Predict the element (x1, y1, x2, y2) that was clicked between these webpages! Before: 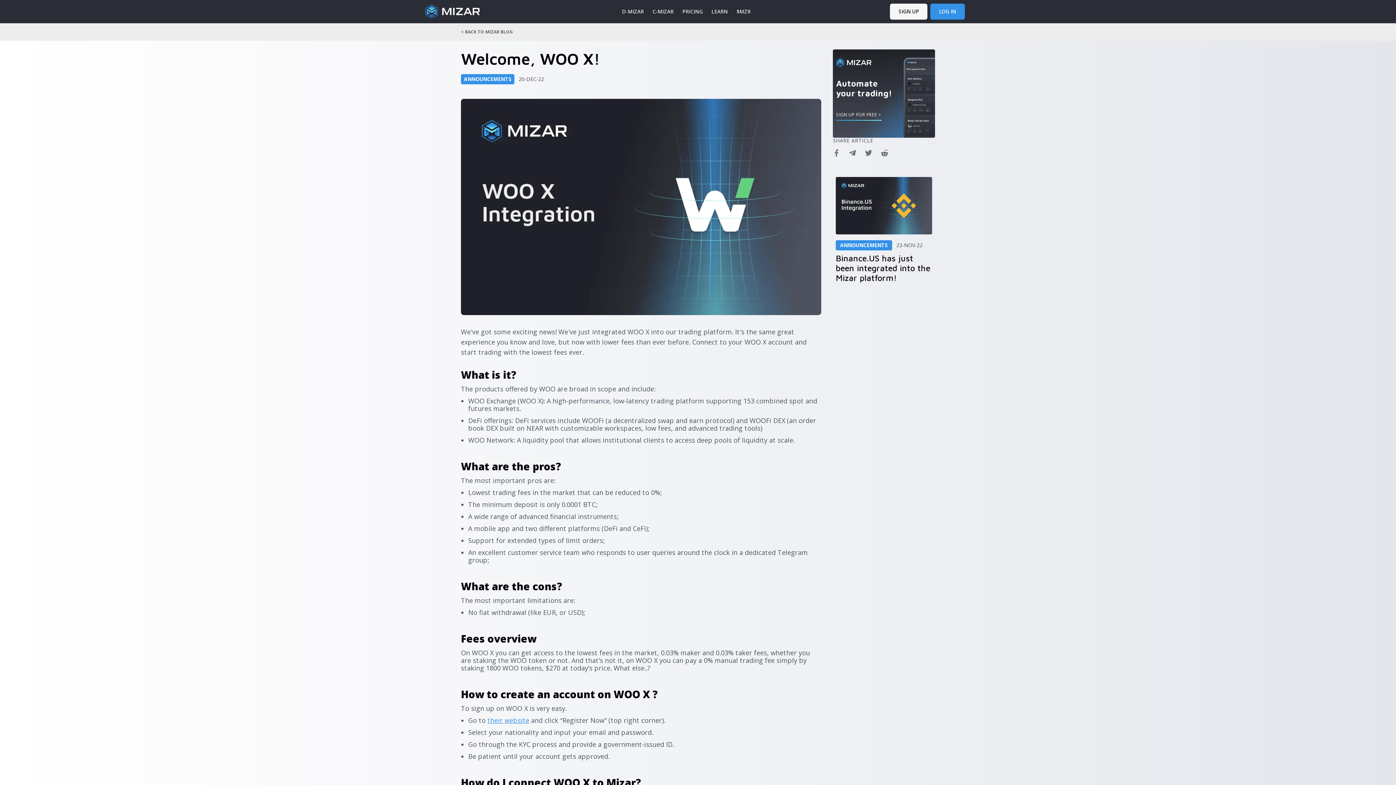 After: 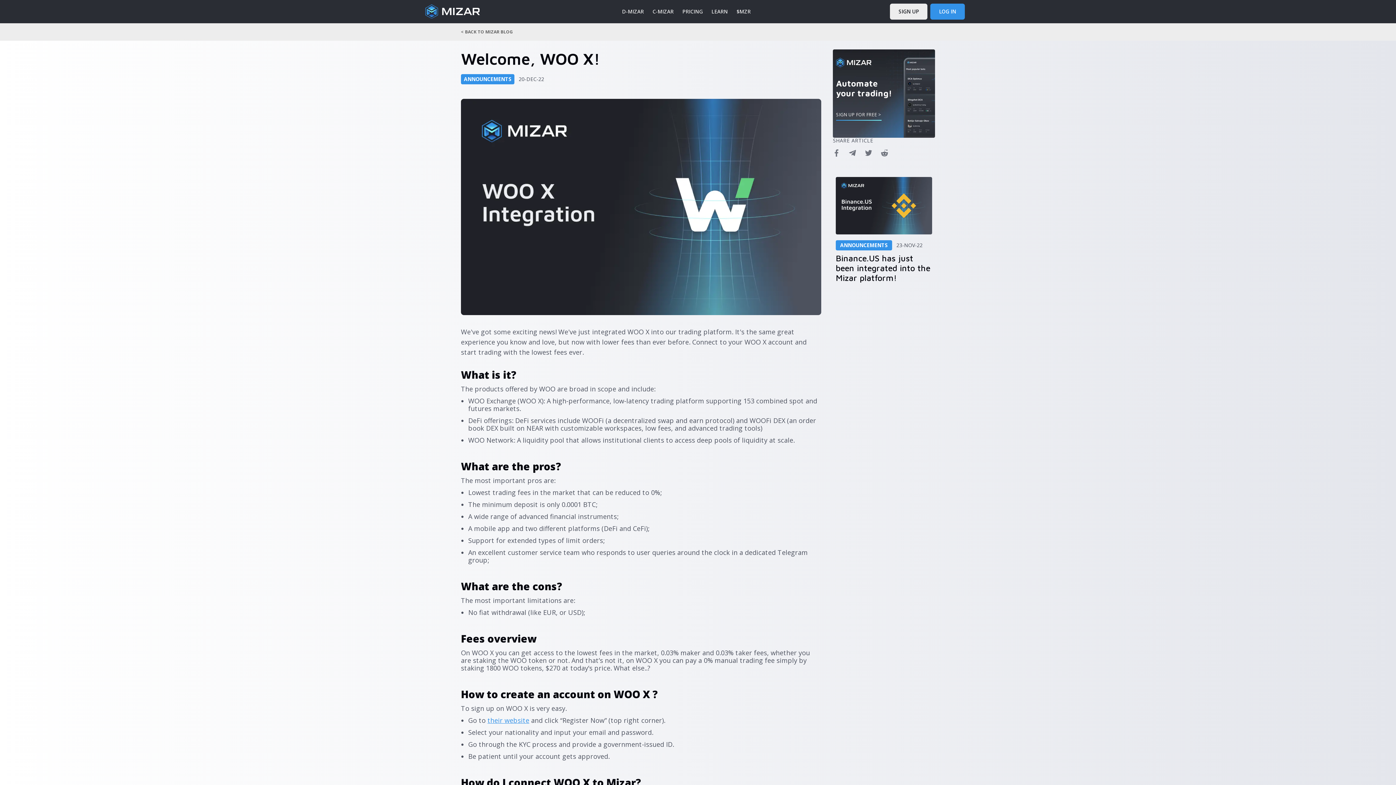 Action: bbox: (890, 3, 927, 19) label: SIGN UP